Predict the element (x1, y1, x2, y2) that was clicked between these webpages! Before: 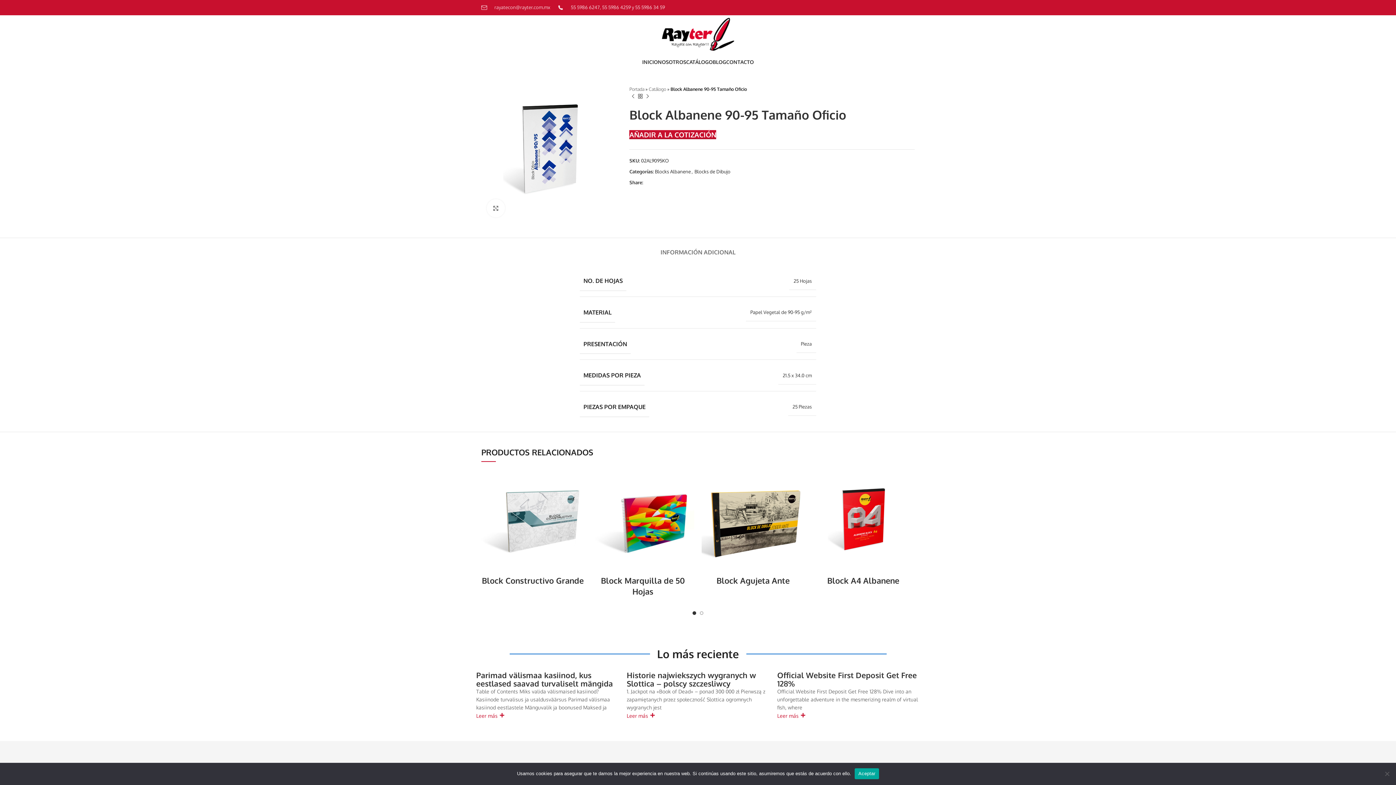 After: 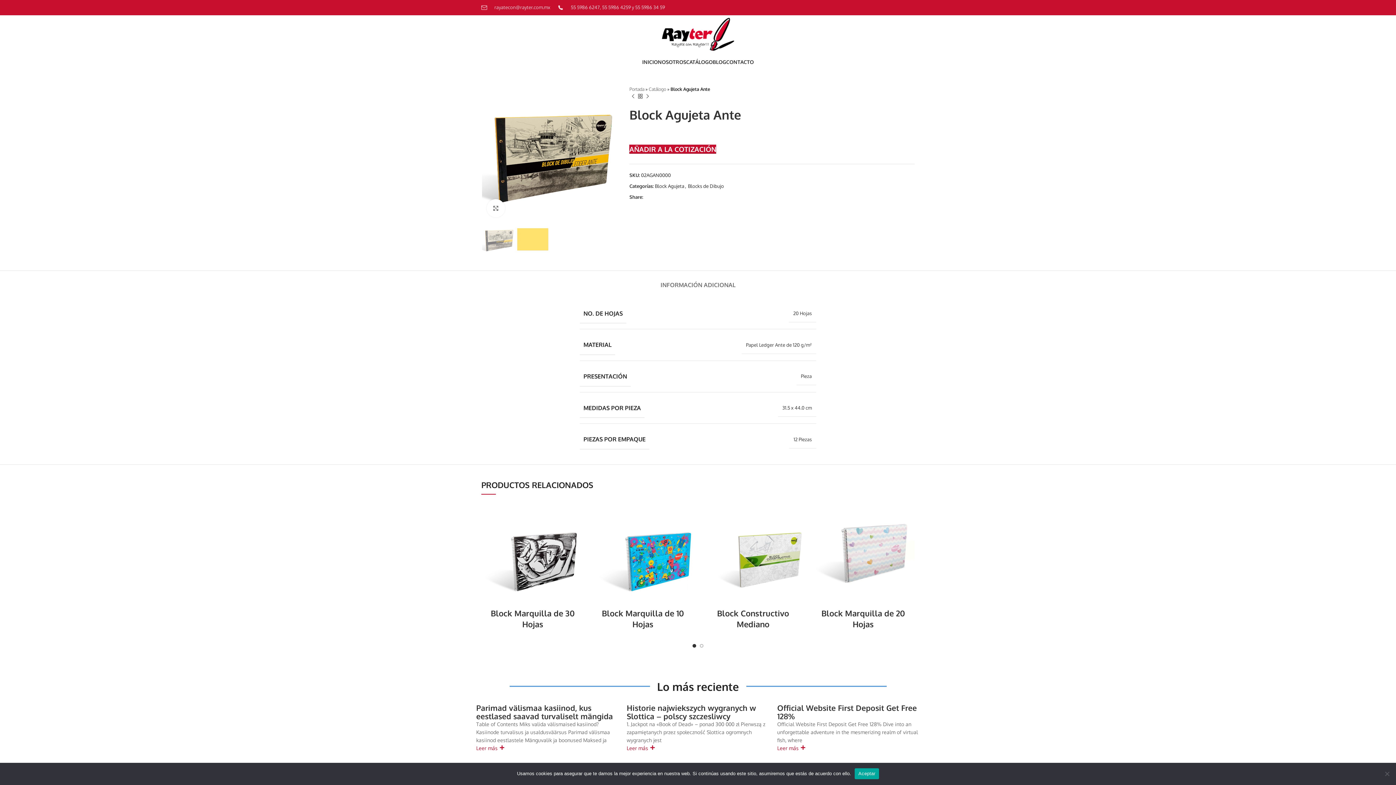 Action: bbox: (716, 575, 789, 585) label: Block Agujeta Ante